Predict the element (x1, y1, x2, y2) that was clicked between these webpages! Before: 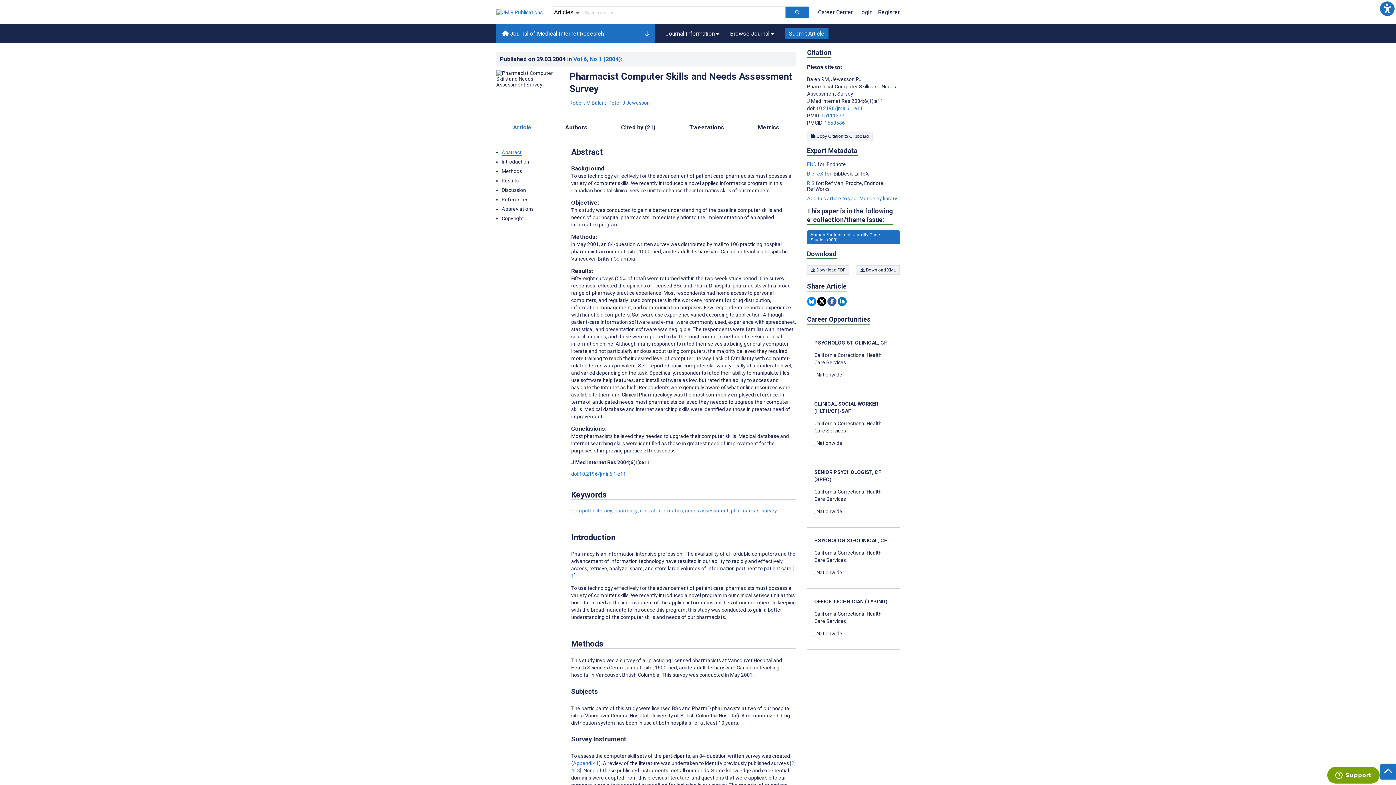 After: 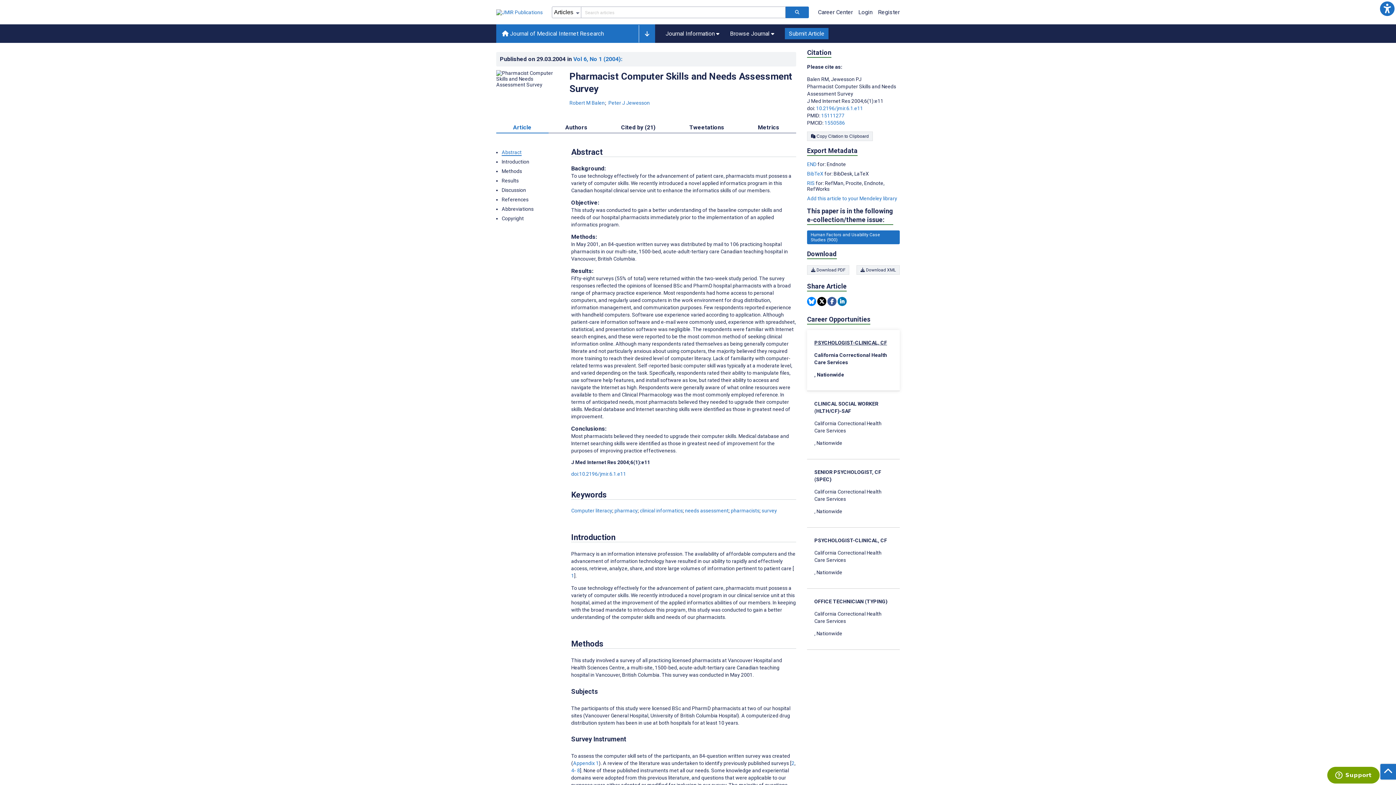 Action: bbox: (814, 339, 892, 378) label: PSYCHOLOGIST-CLINICAL, CF

California Correctional Health Care Services

, Nationwide